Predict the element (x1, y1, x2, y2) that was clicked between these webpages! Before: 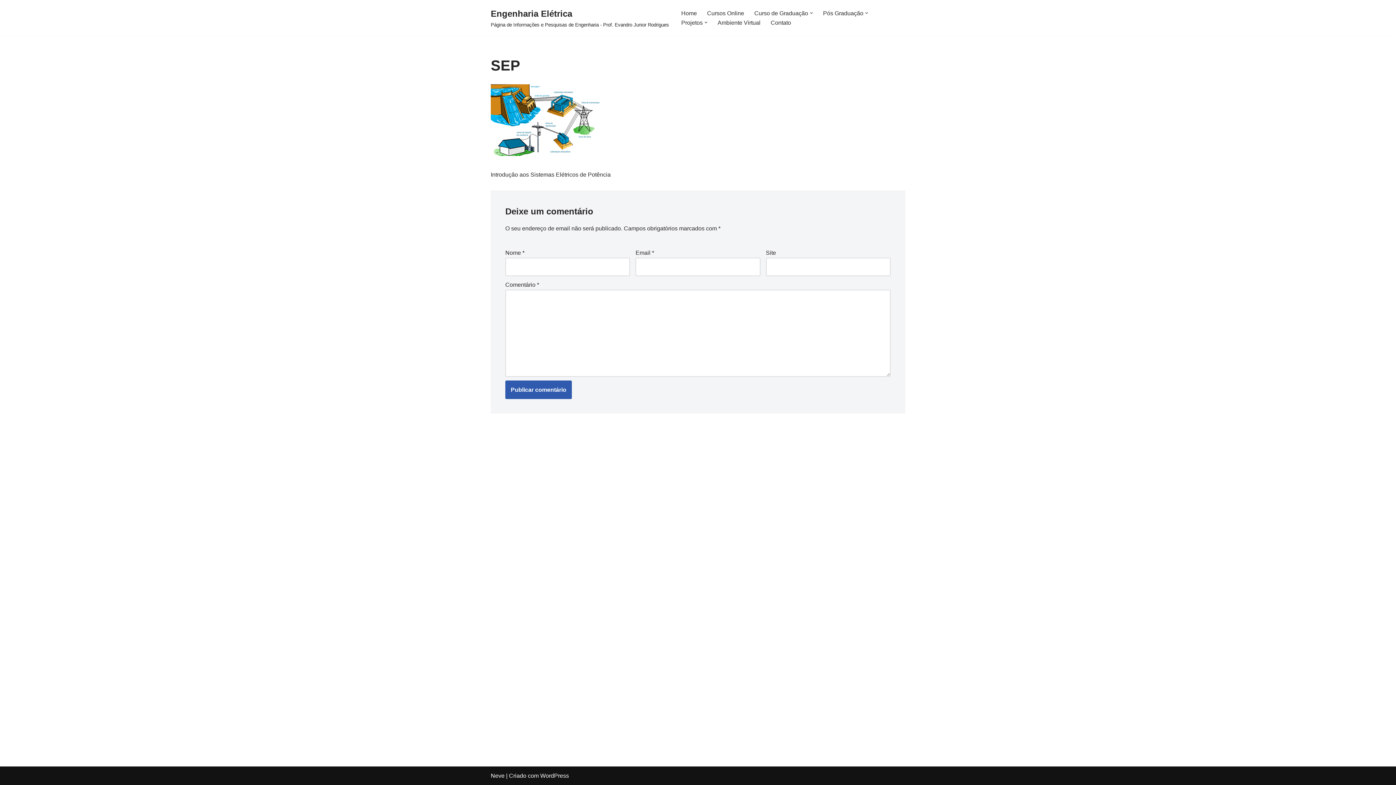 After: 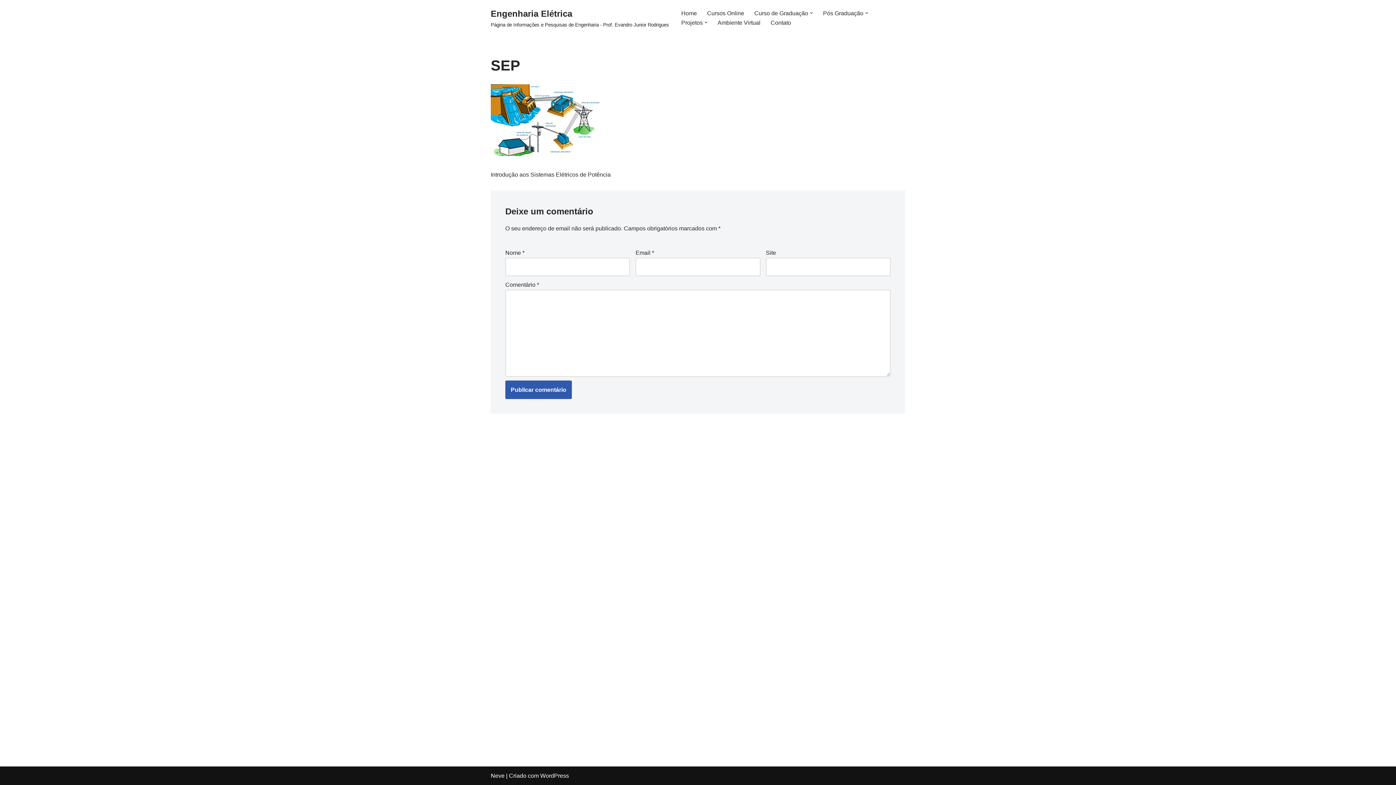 Action: bbox: (810, 11, 813, 14) label: Open Submenu